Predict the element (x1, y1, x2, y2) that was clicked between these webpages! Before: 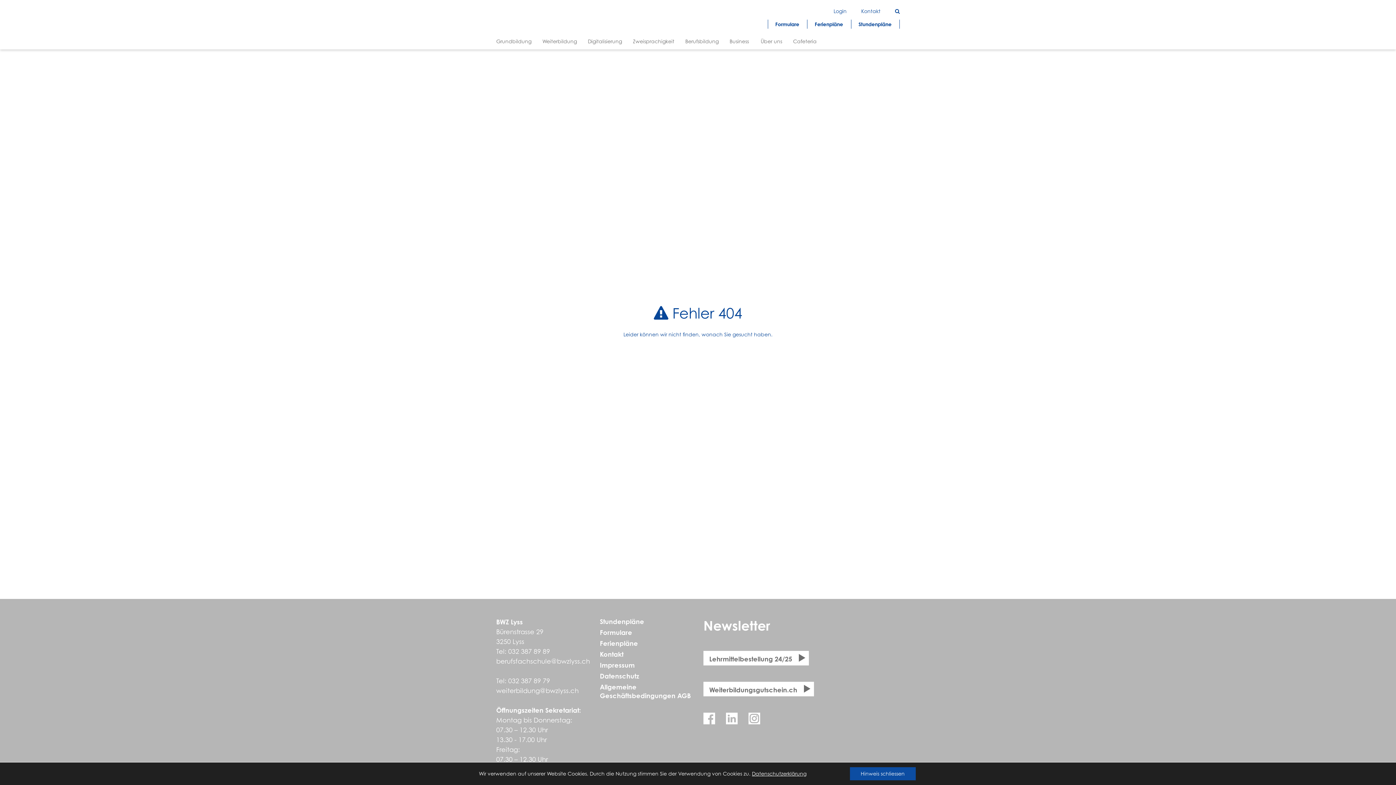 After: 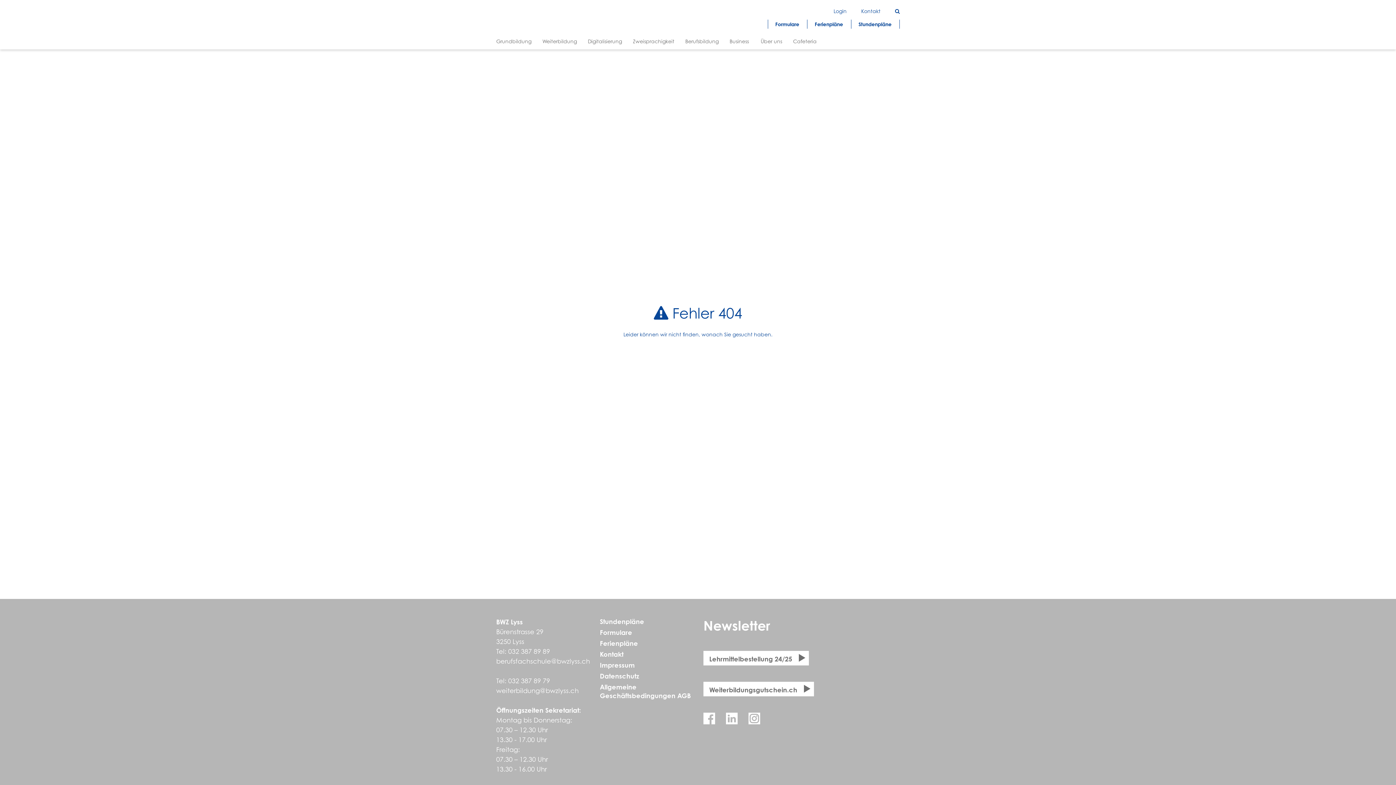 Action: label: Hinweis schliessen bbox: (850, 767, 915, 780)